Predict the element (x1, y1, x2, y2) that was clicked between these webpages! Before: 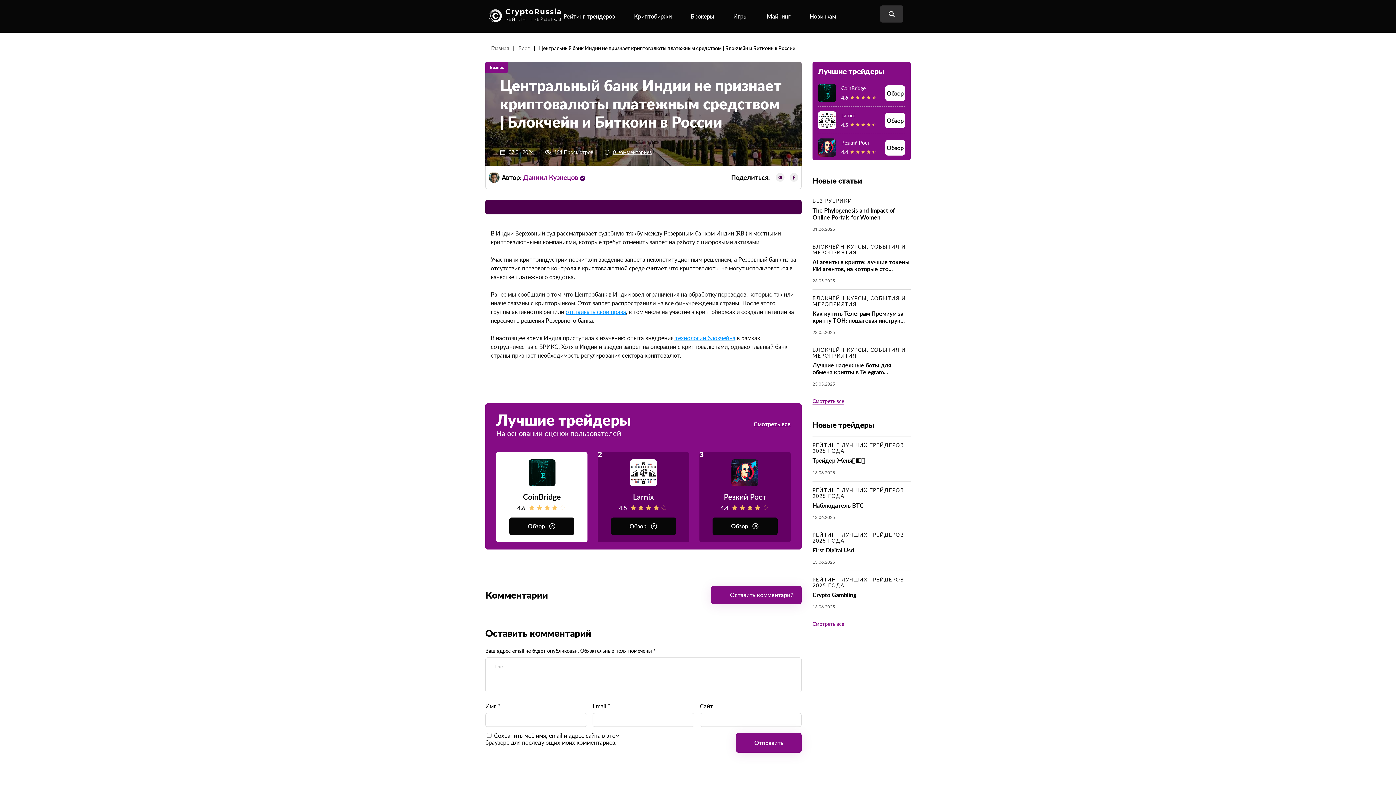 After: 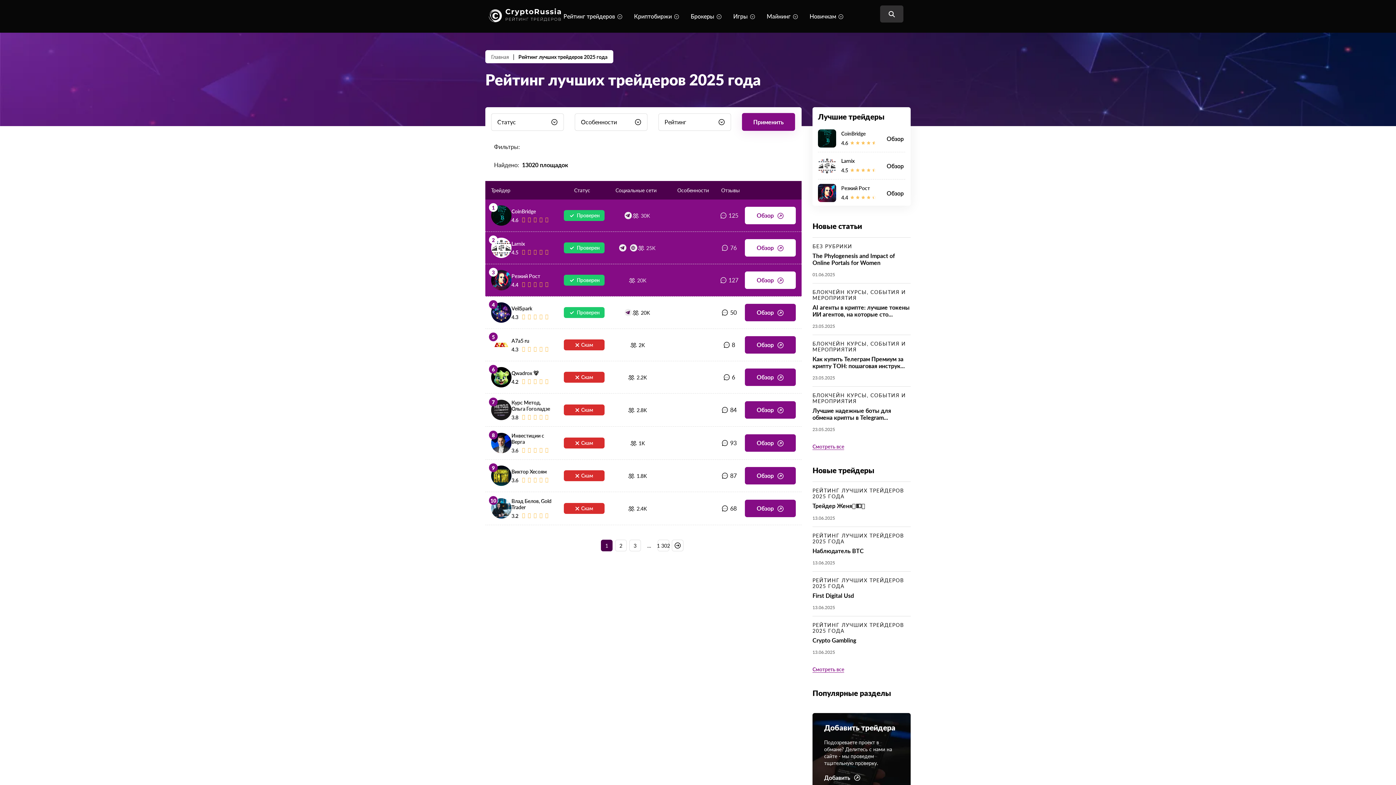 Action: bbox: (812, 621, 844, 627) label: Смотреть все